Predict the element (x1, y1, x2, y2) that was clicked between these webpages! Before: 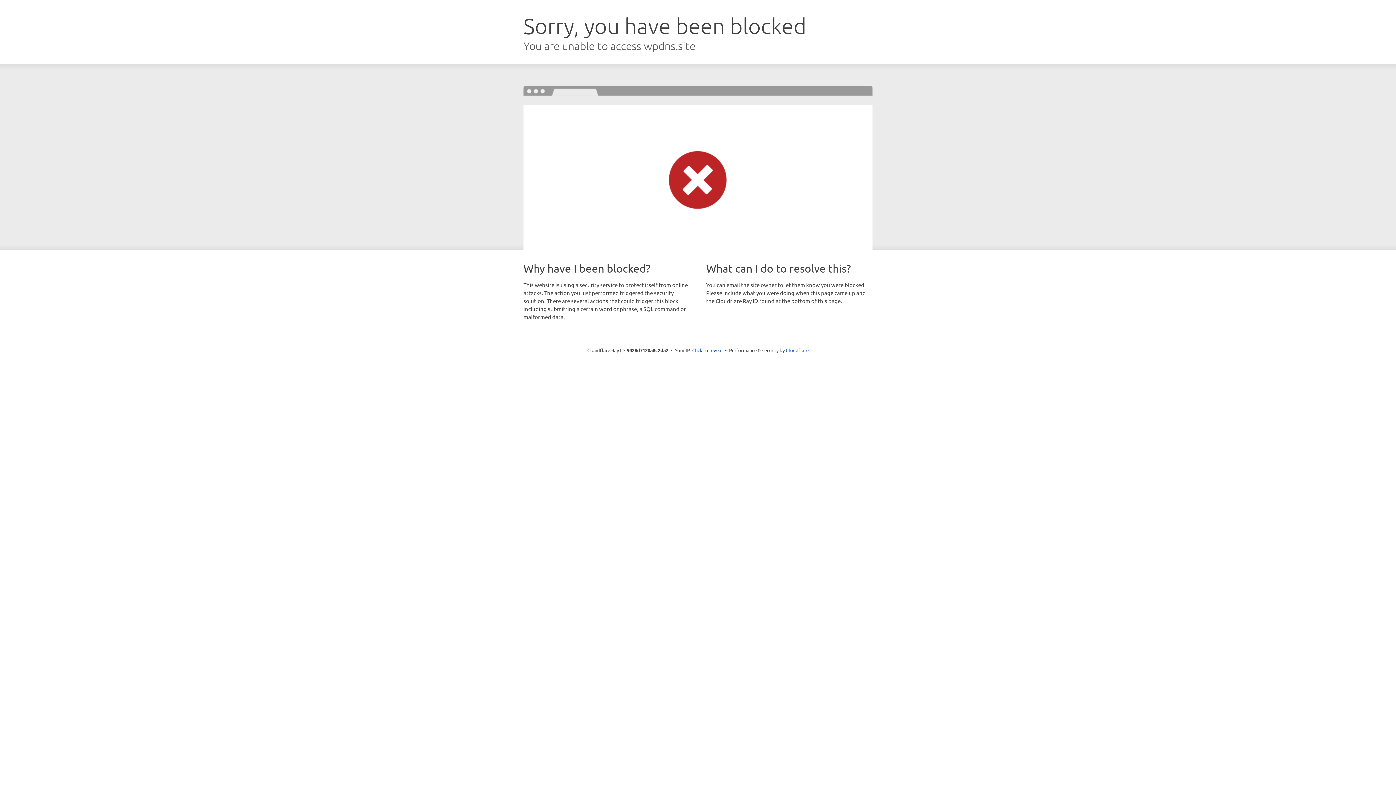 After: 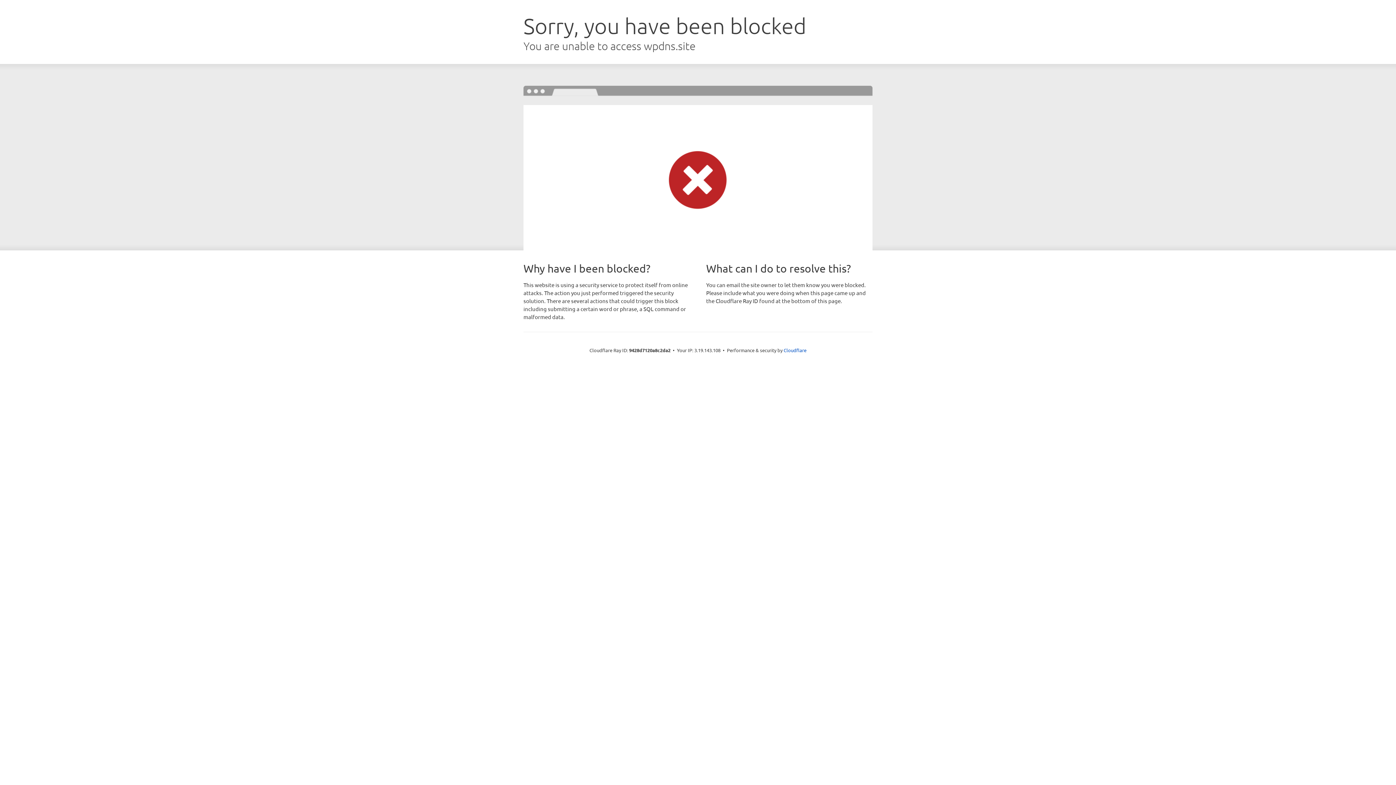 Action: bbox: (692, 346, 722, 353) label: Click to reveal